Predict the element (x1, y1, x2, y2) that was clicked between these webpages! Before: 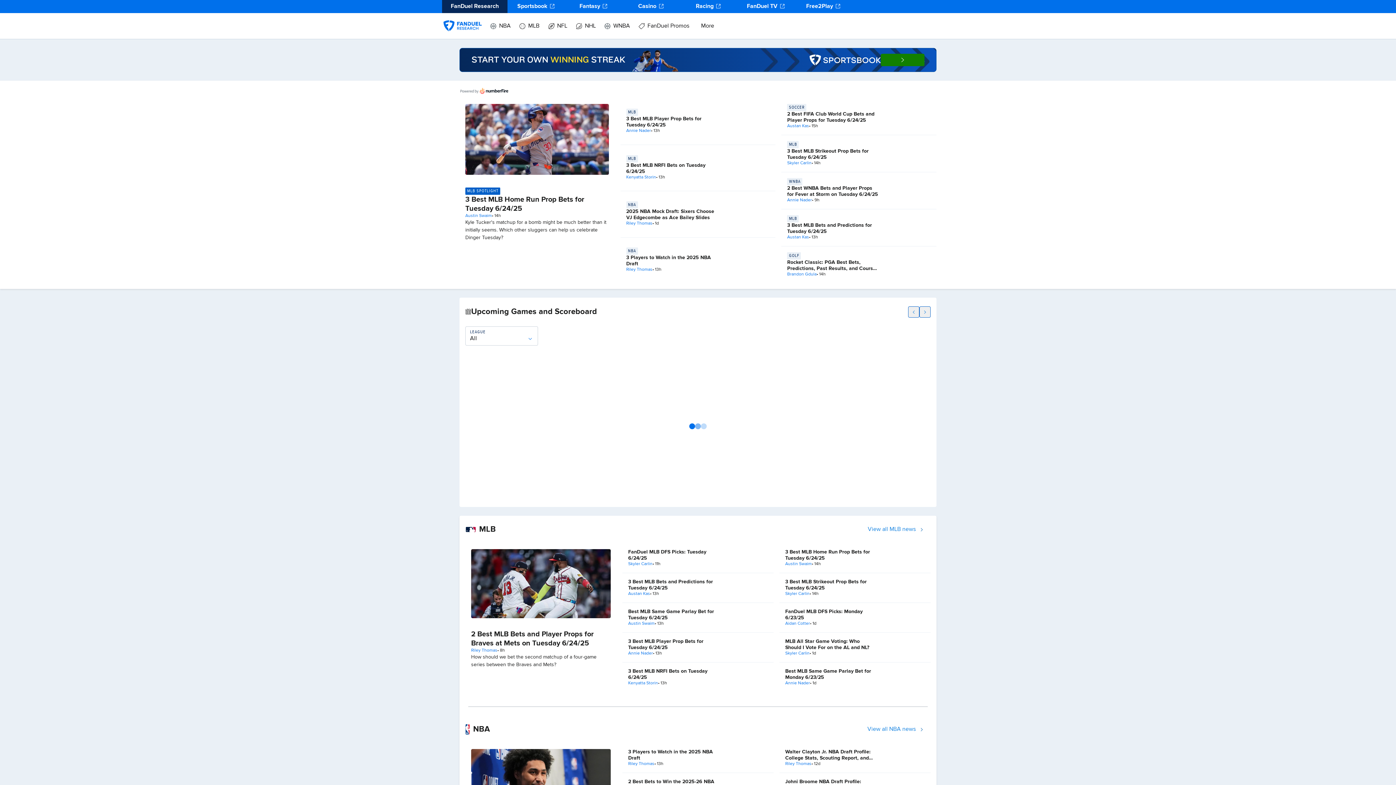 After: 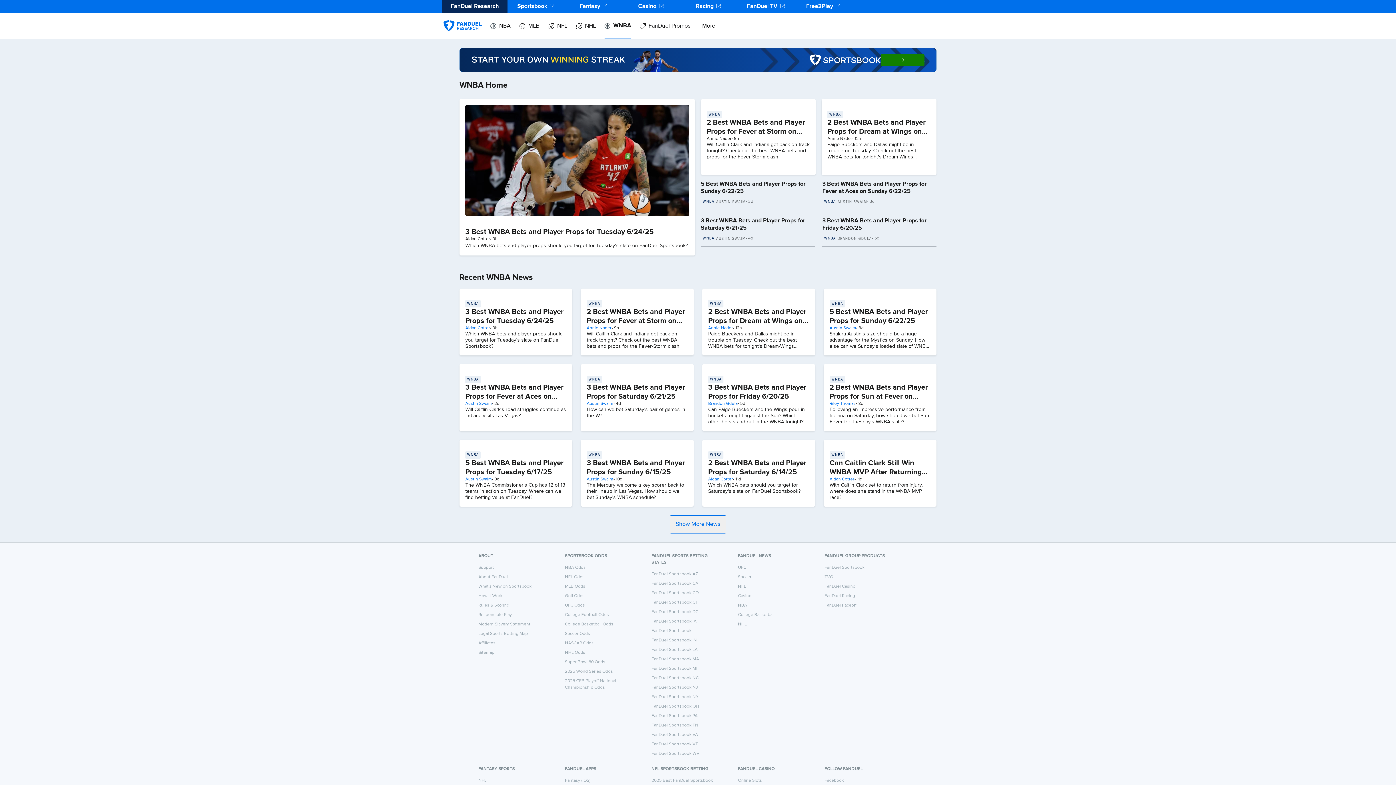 Action: bbox: (604, 13, 630, 39) label: WNBA